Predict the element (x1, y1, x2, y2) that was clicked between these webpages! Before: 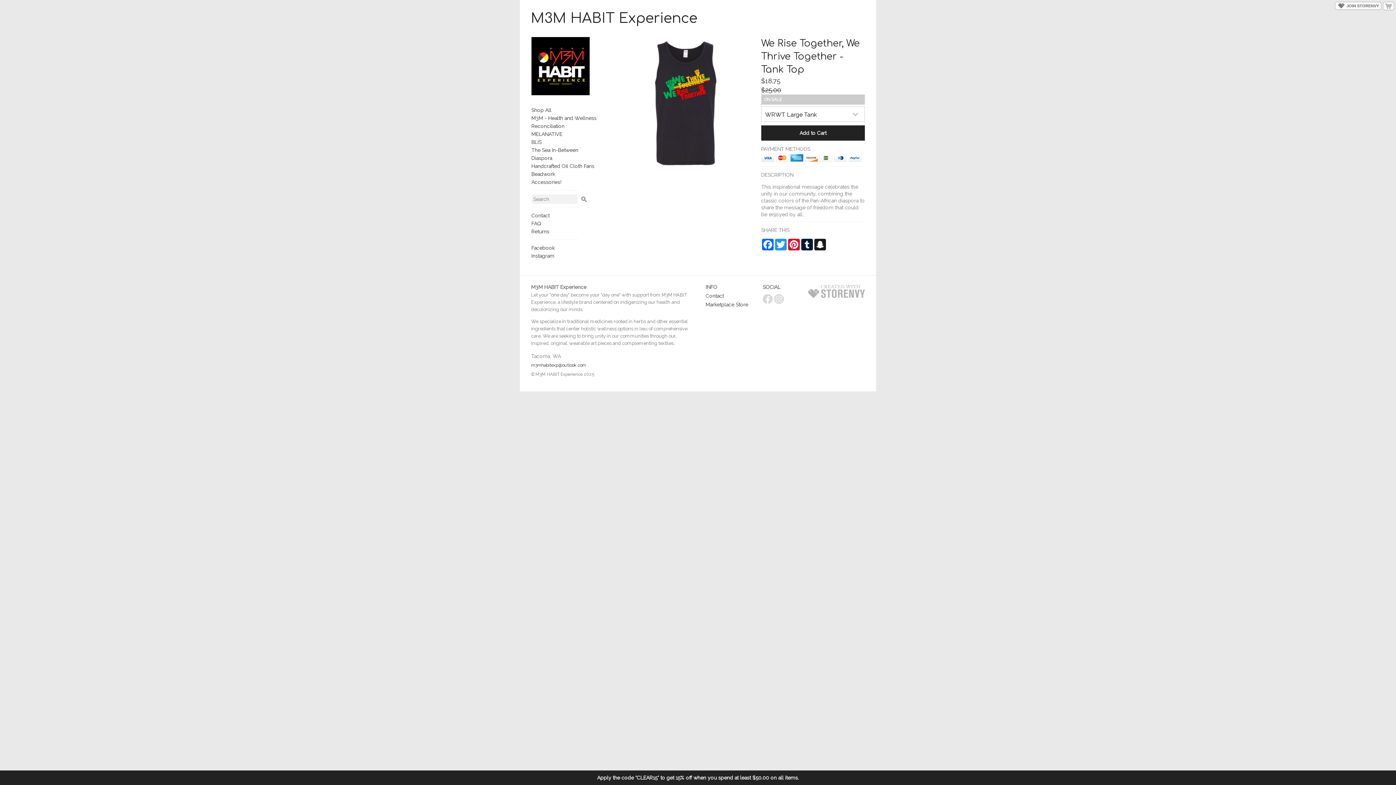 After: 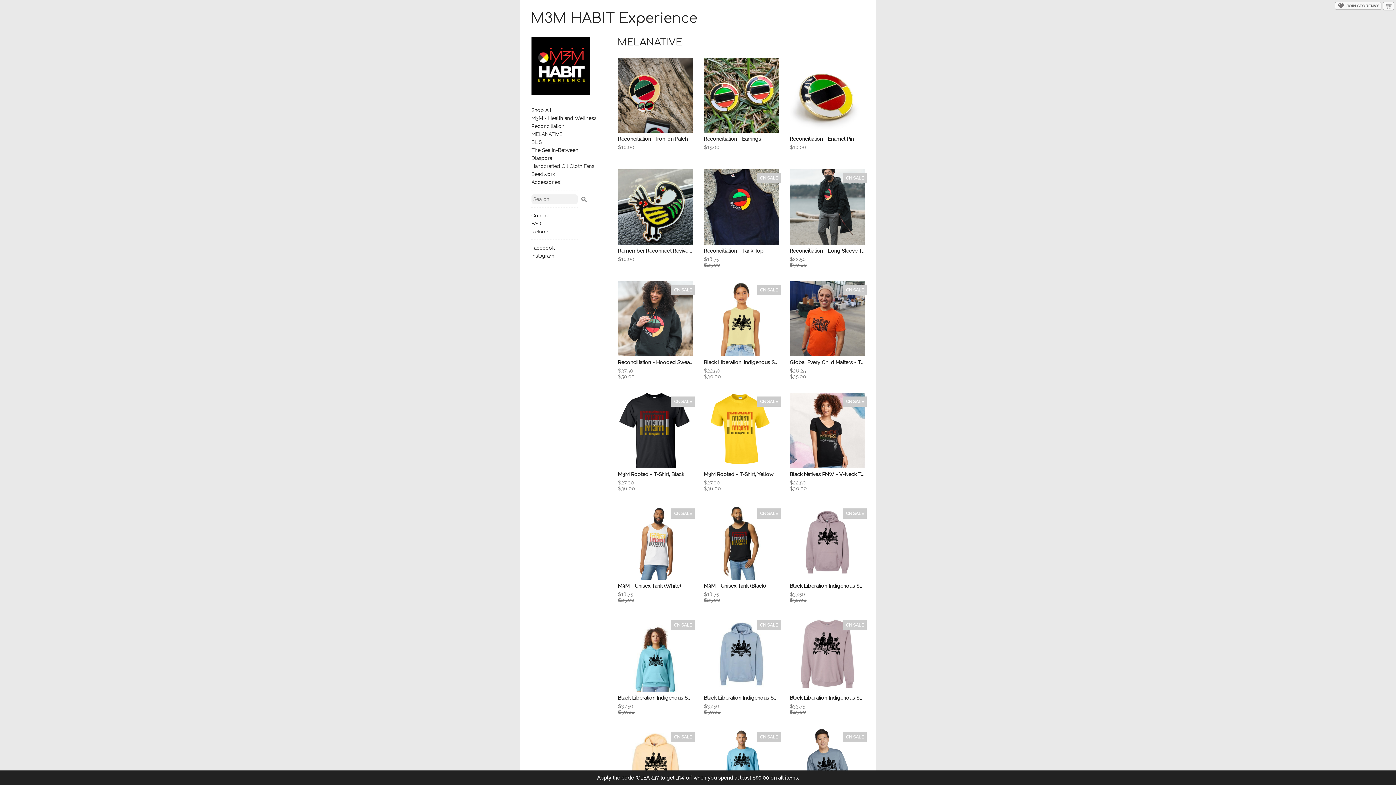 Action: label: MELANATIVE bbox: (531, 131, 562, 137)